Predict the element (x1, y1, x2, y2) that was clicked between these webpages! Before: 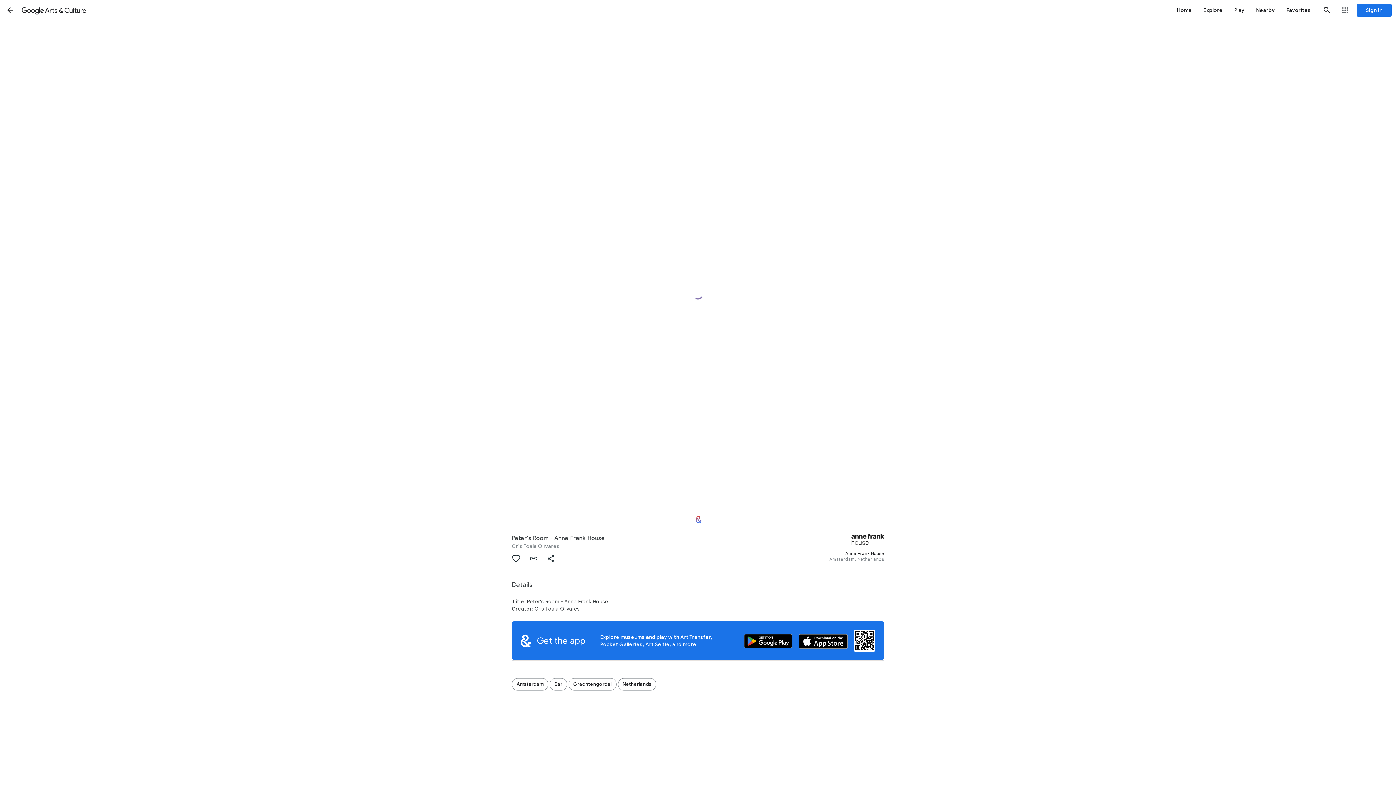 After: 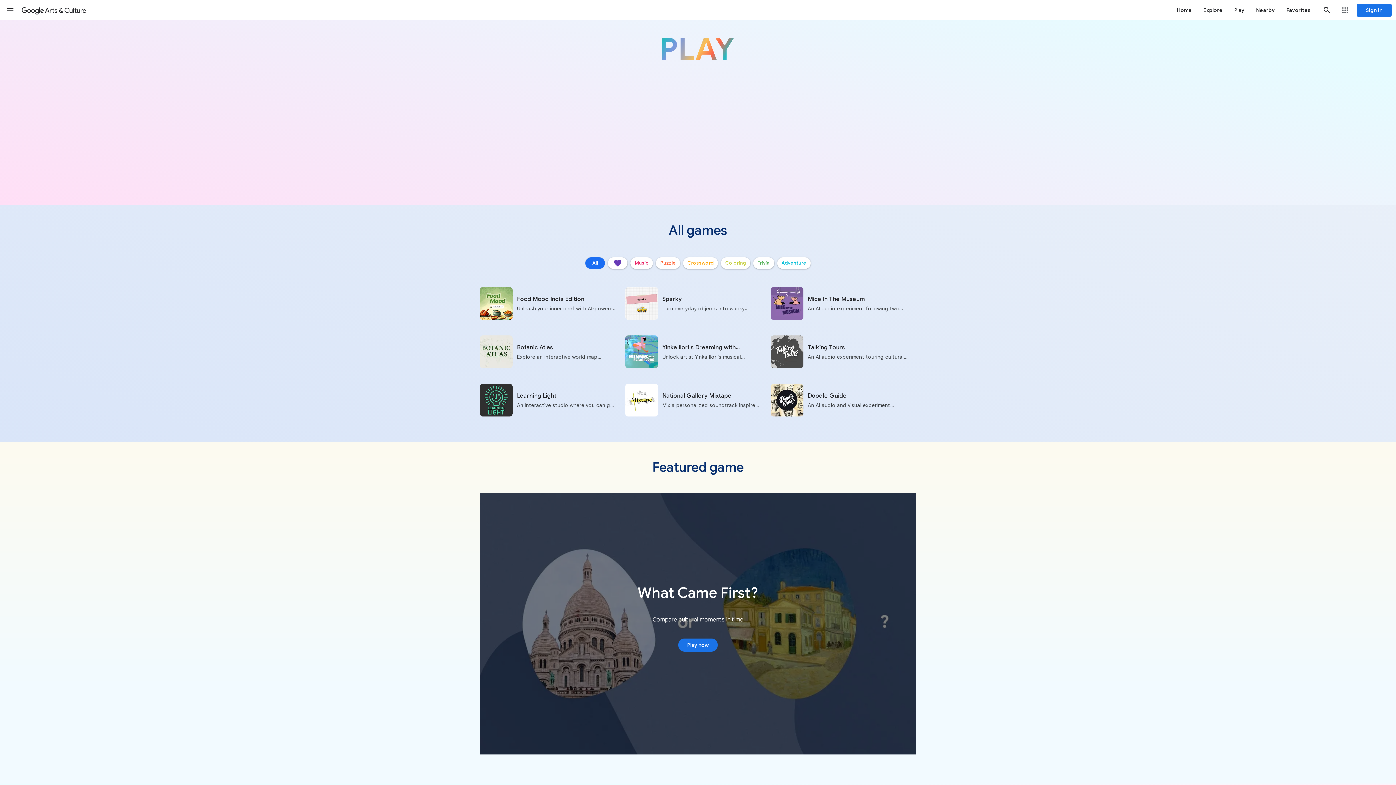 Action: label: Play bbox: (1228, 0, 1250, 20)